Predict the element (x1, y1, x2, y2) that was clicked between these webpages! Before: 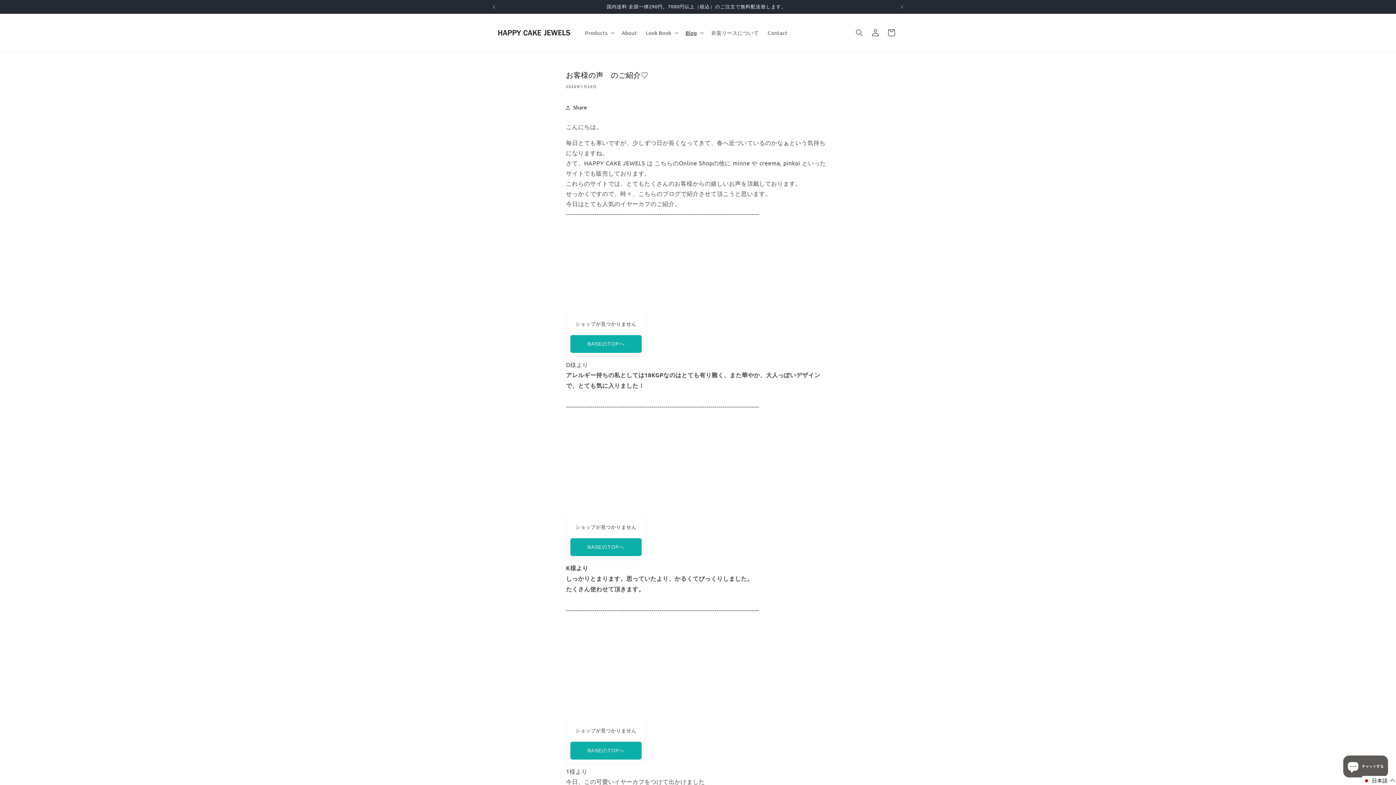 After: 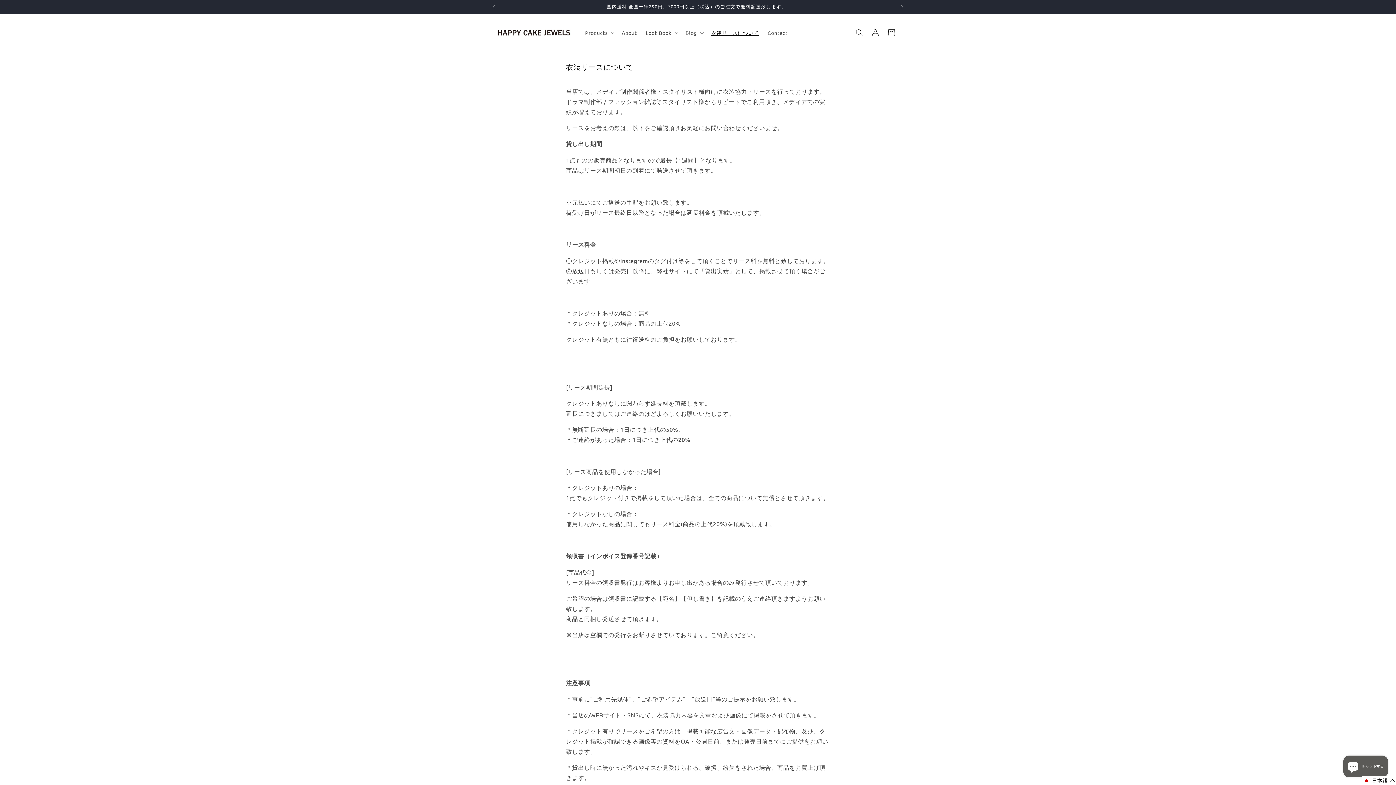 Action: bbox: (706, 25, 763, 40) label: 衣装リースについて